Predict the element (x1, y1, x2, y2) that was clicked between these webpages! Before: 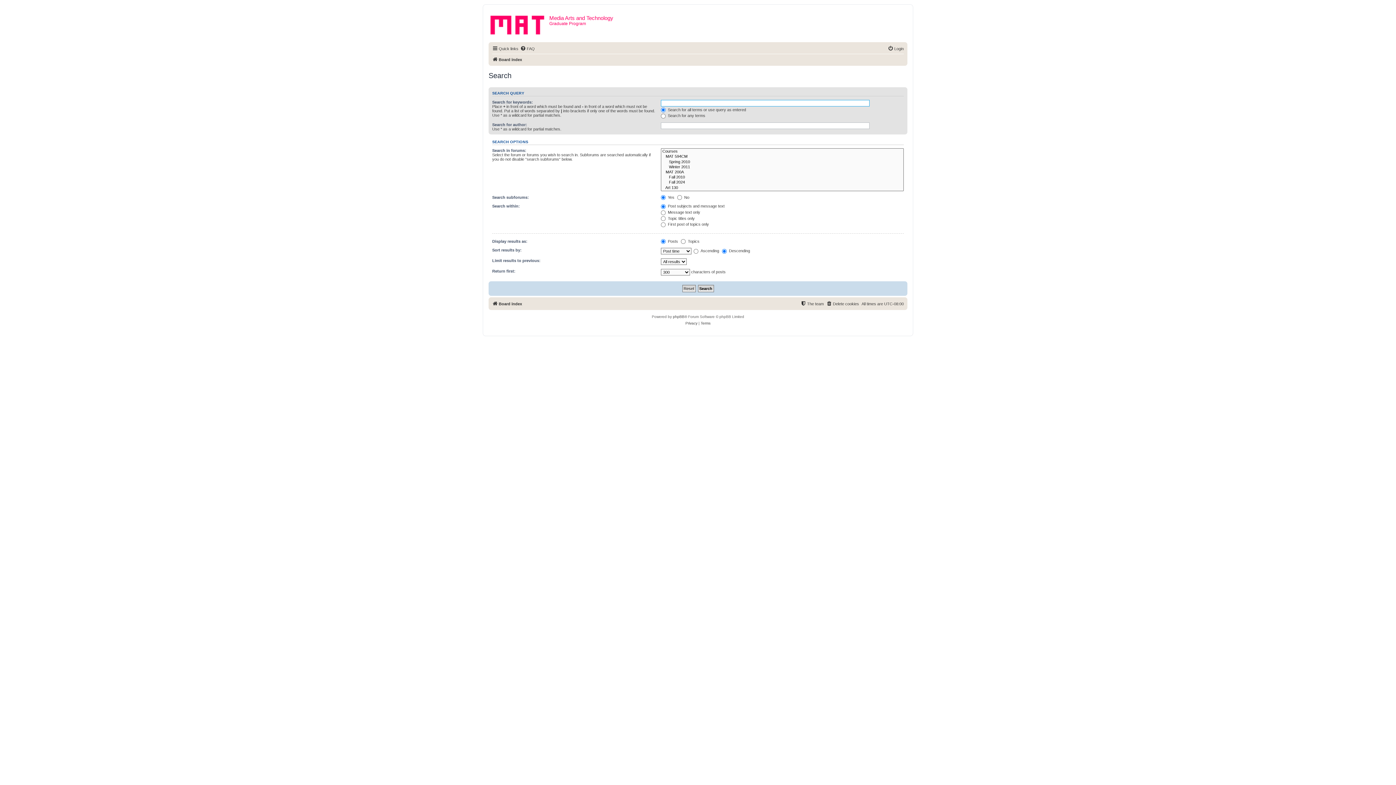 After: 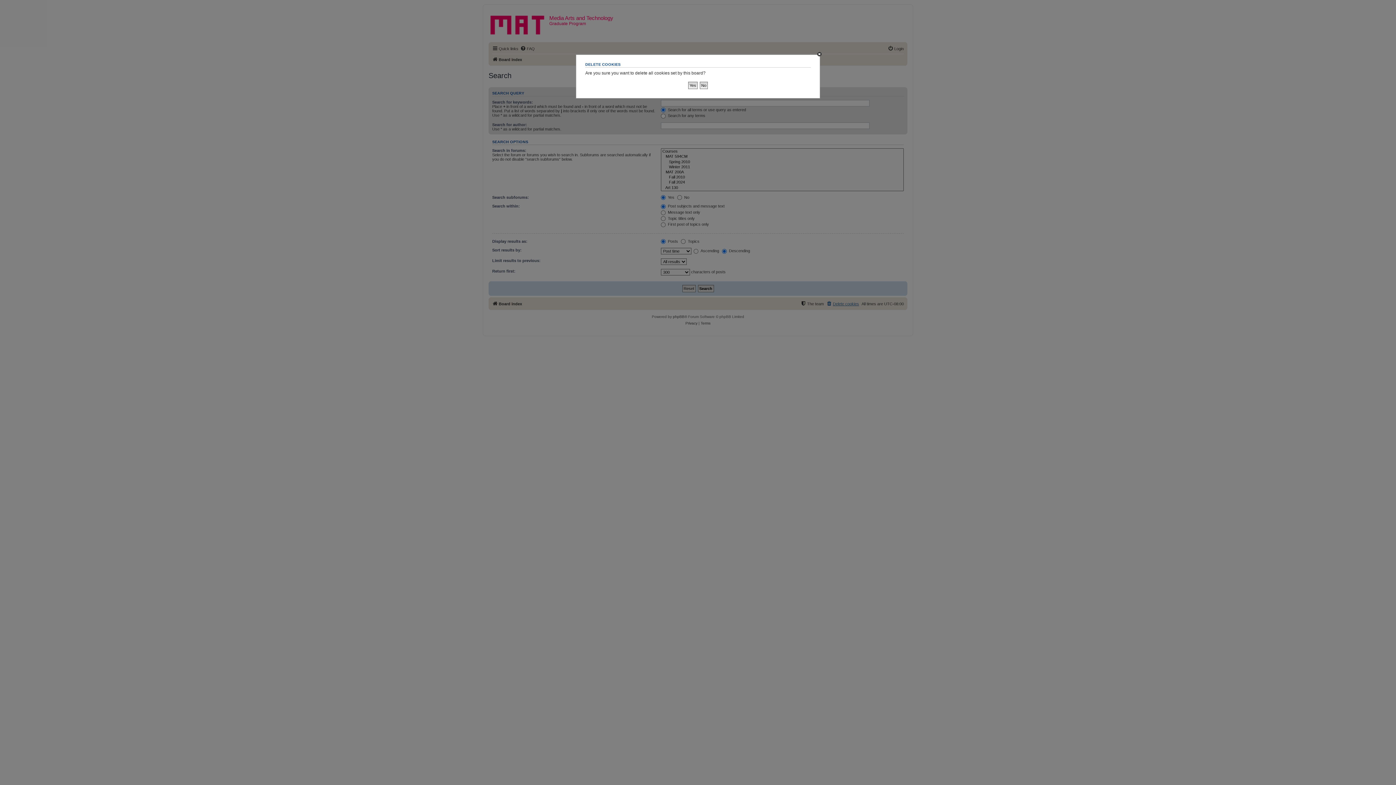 Action: bbox: (826, 299, 859, 308) label: Delete cookies